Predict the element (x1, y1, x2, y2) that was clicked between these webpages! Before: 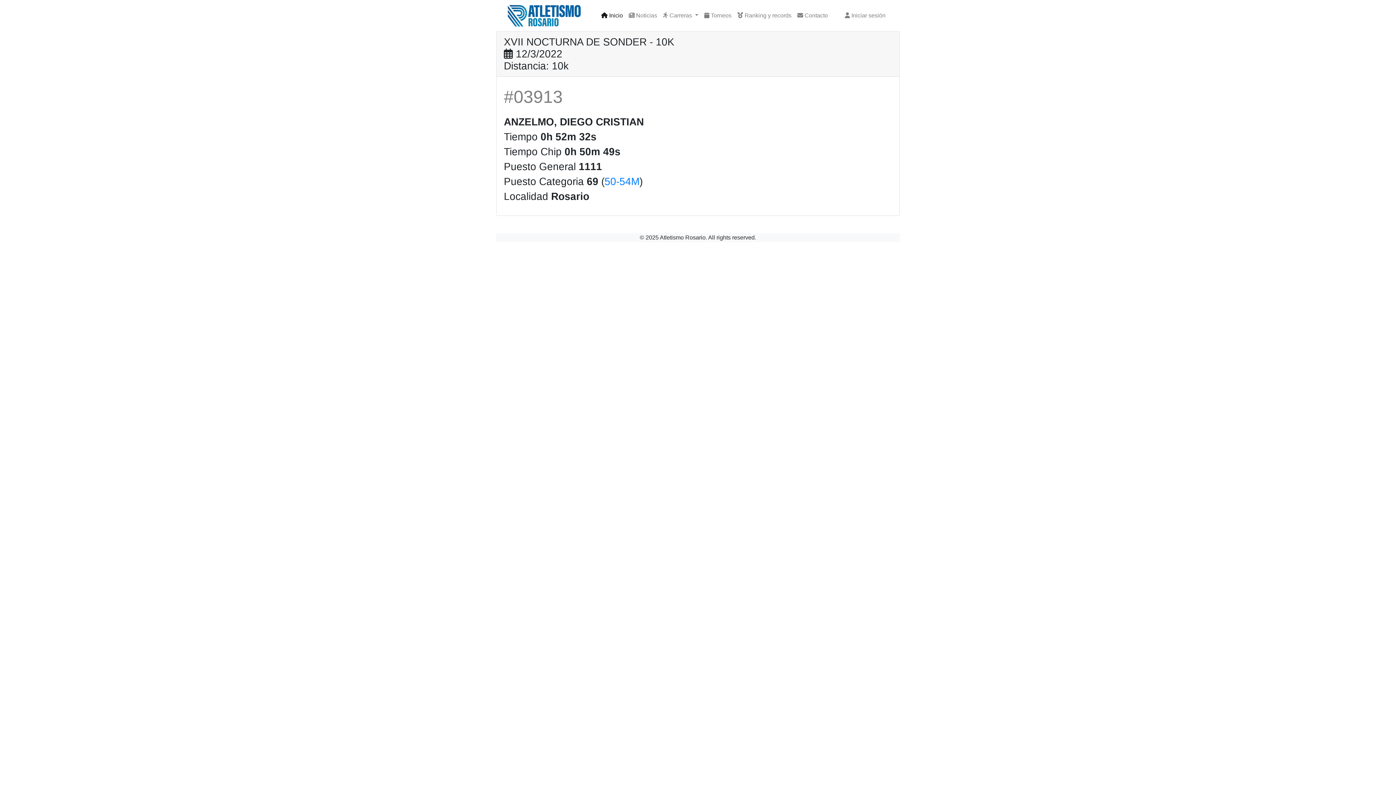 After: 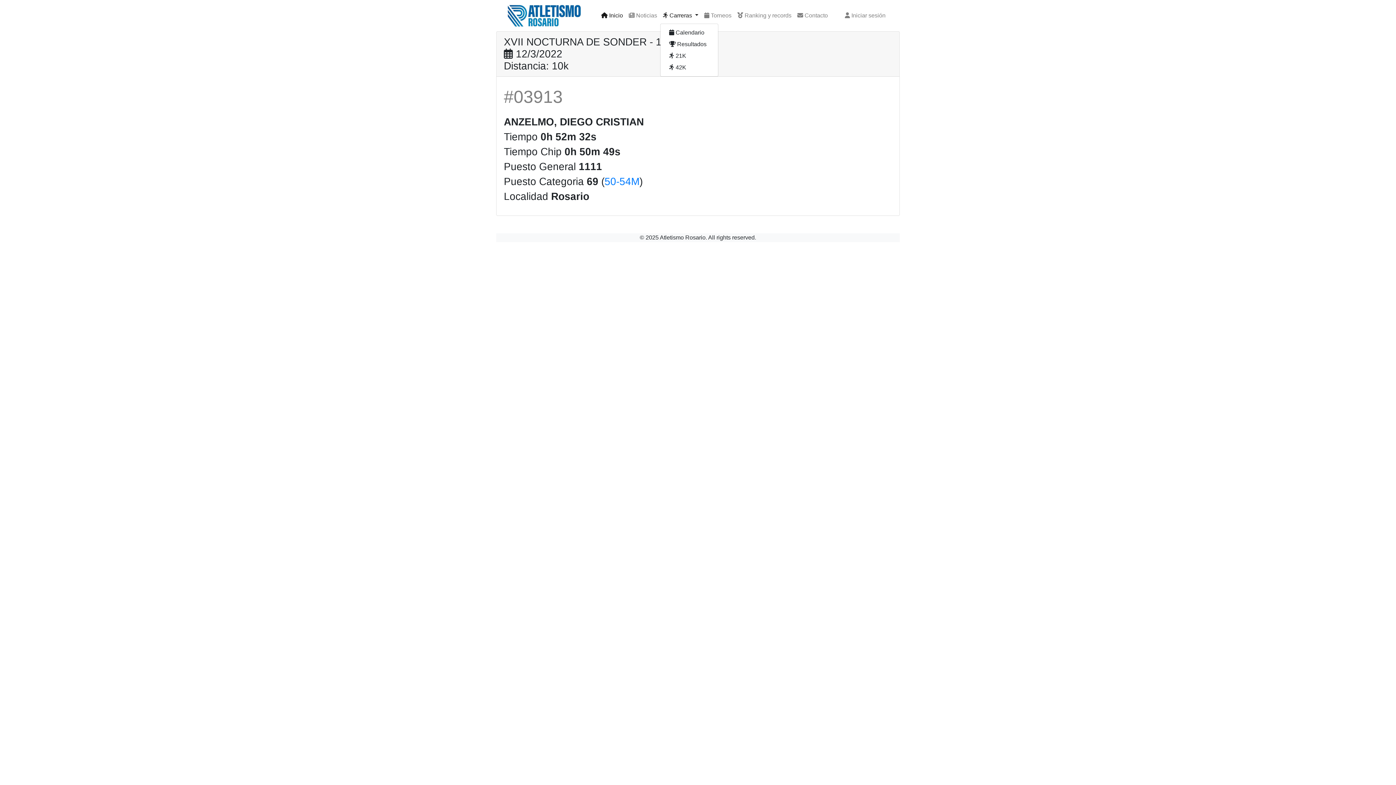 Action: label:  Carreras  bbox: (660, 8, 701, 22)